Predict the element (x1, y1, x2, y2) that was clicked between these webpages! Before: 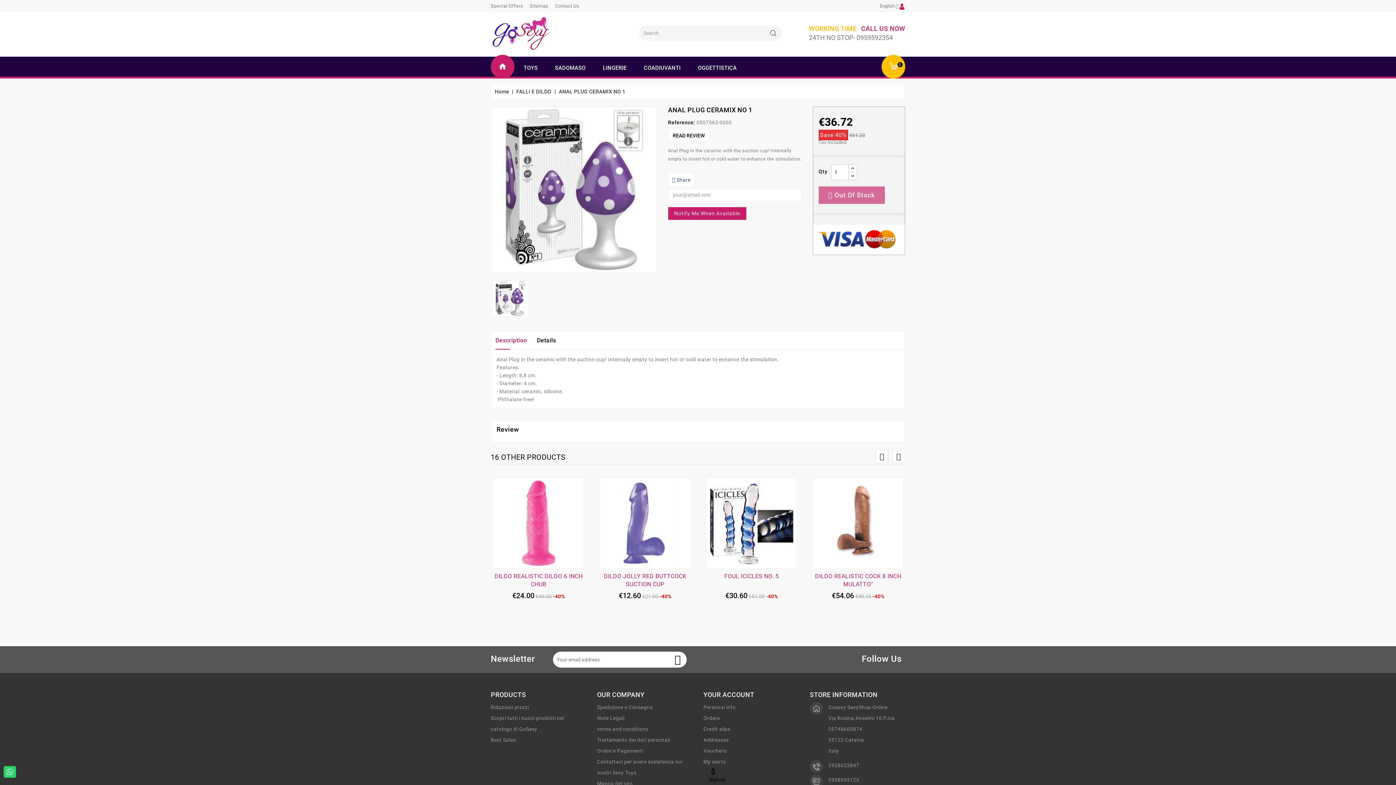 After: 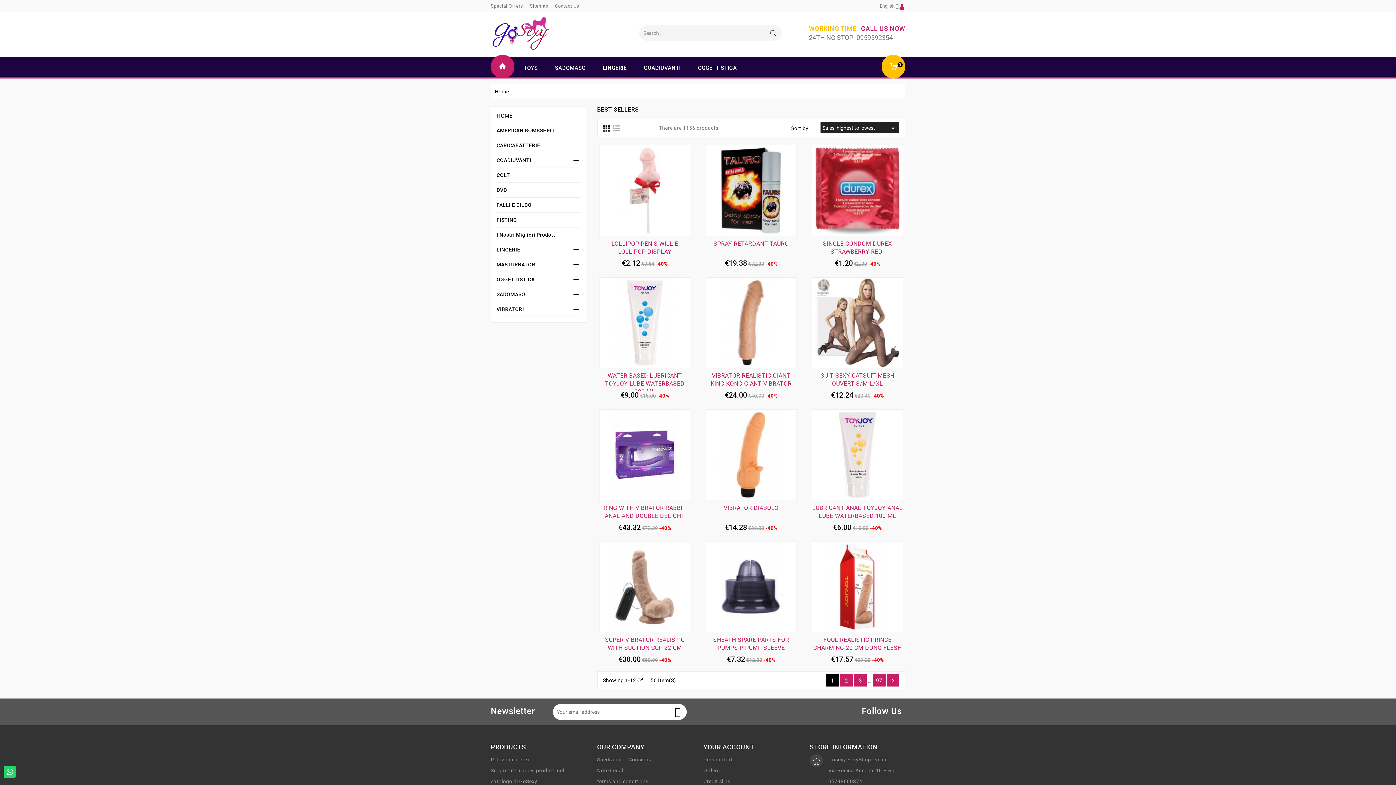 Action: bbox: (490, 737, 516, 743) label: Best Sales